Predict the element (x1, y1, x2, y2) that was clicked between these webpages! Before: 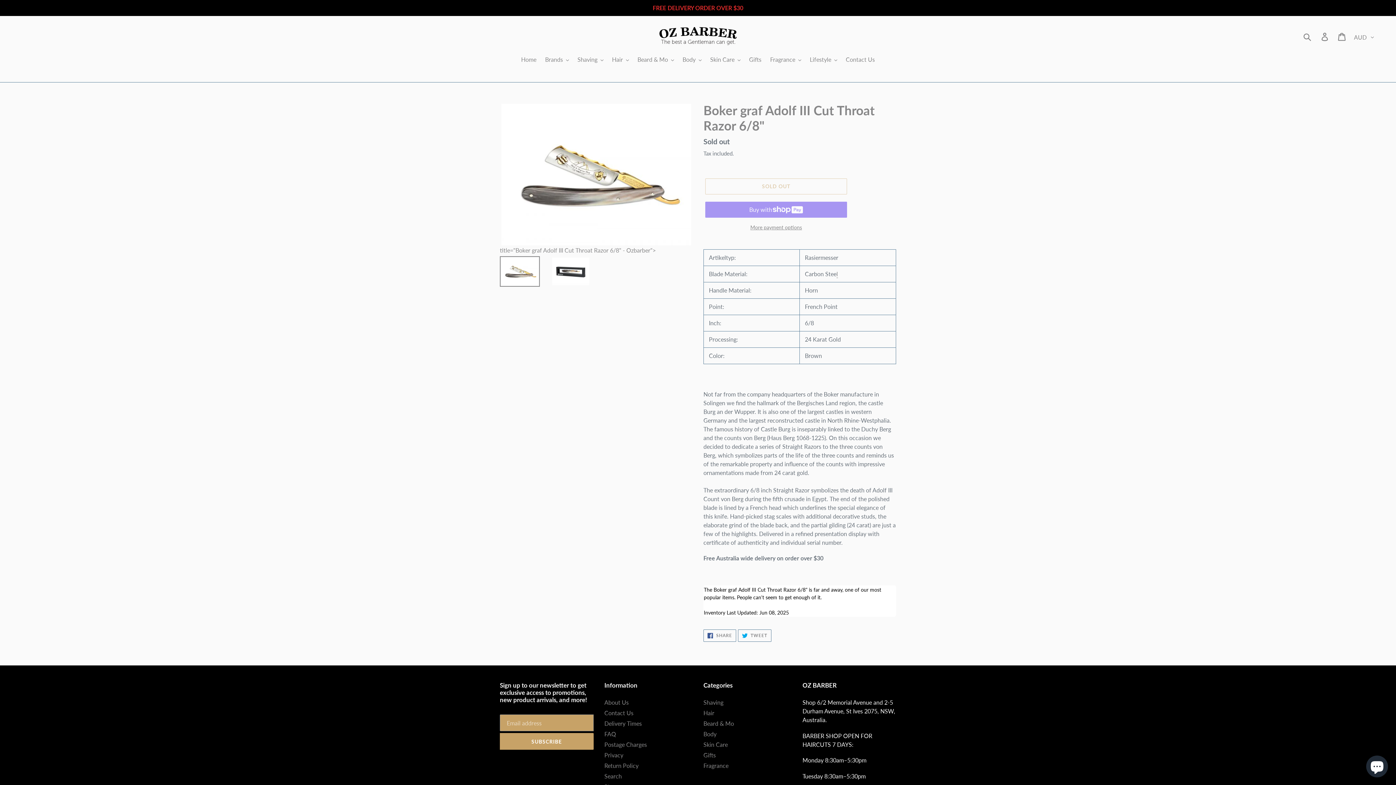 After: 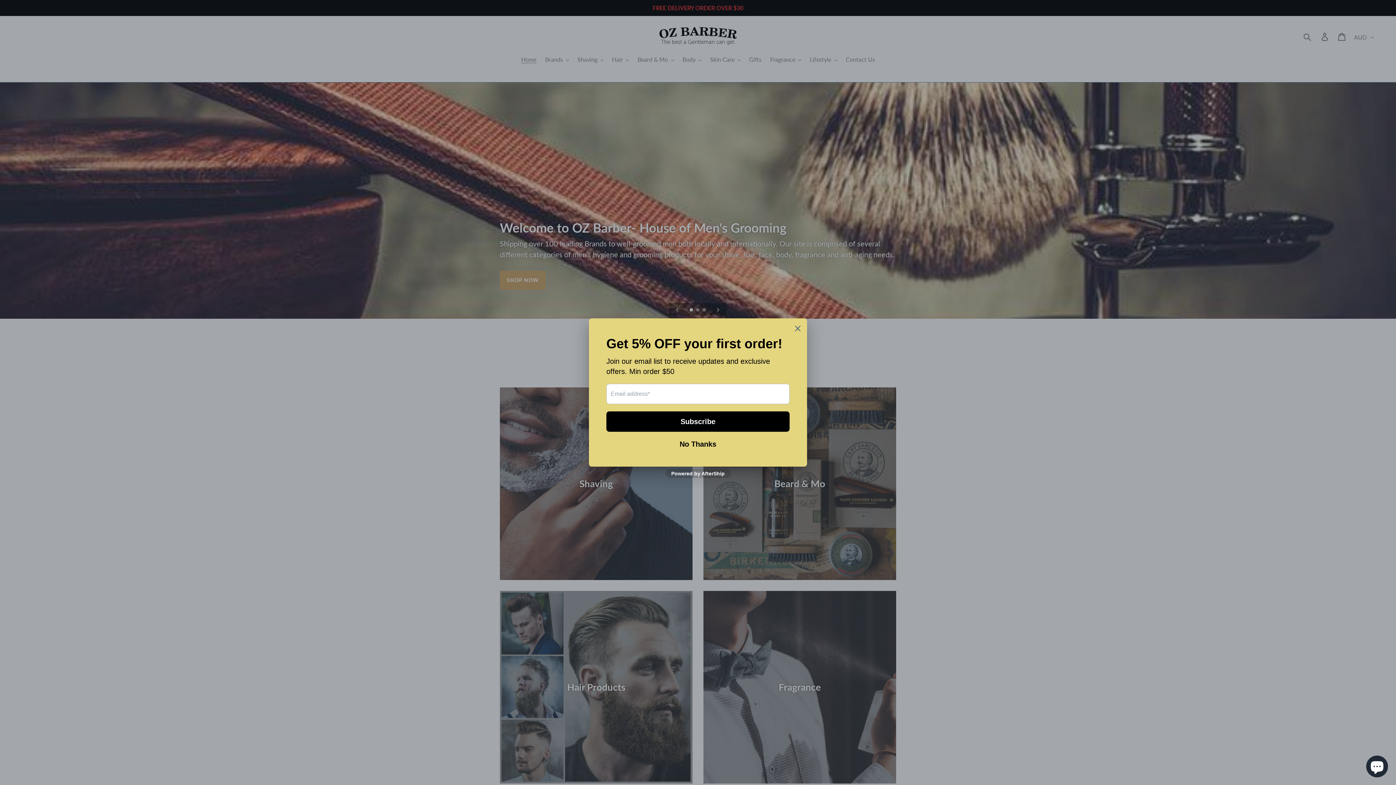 Action: bbox: (517, 55, 540, 65) label: Home